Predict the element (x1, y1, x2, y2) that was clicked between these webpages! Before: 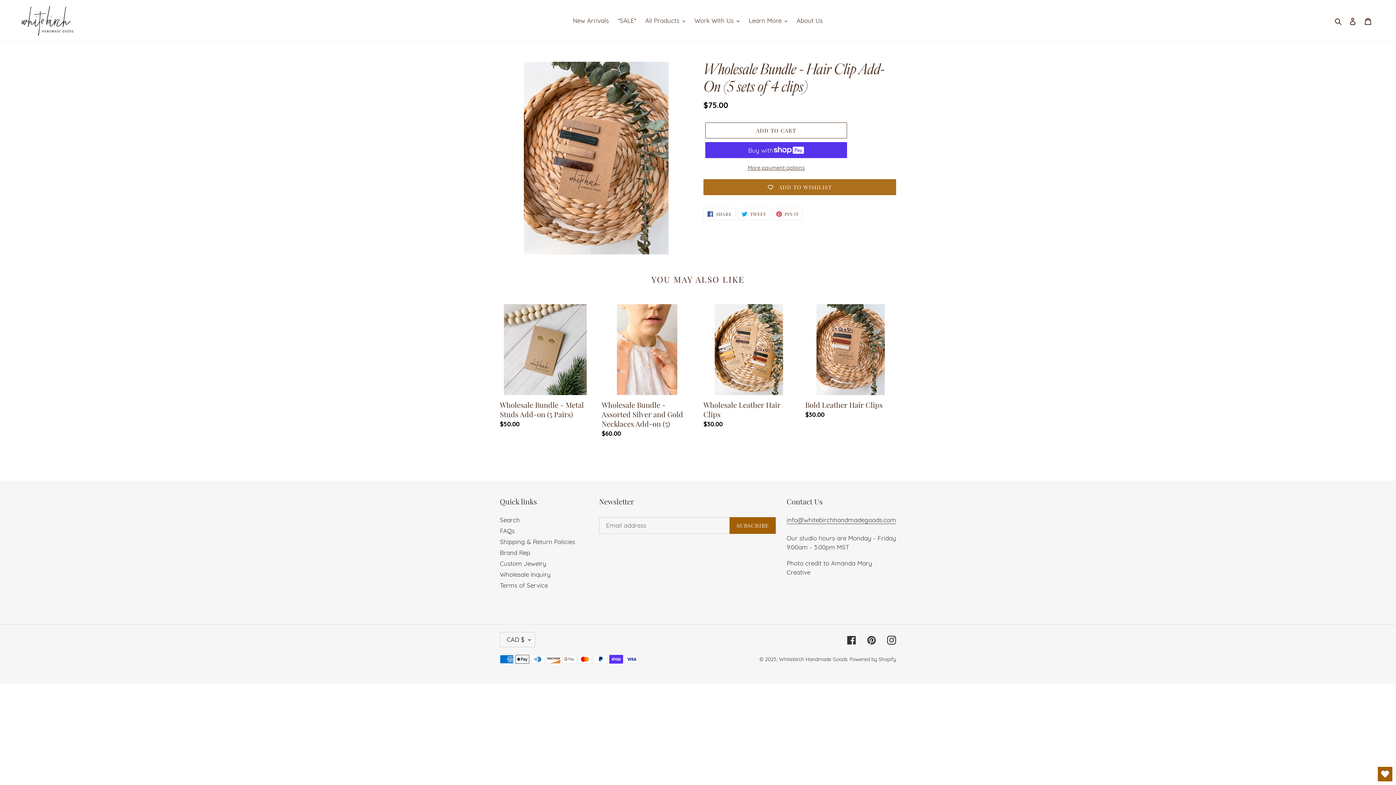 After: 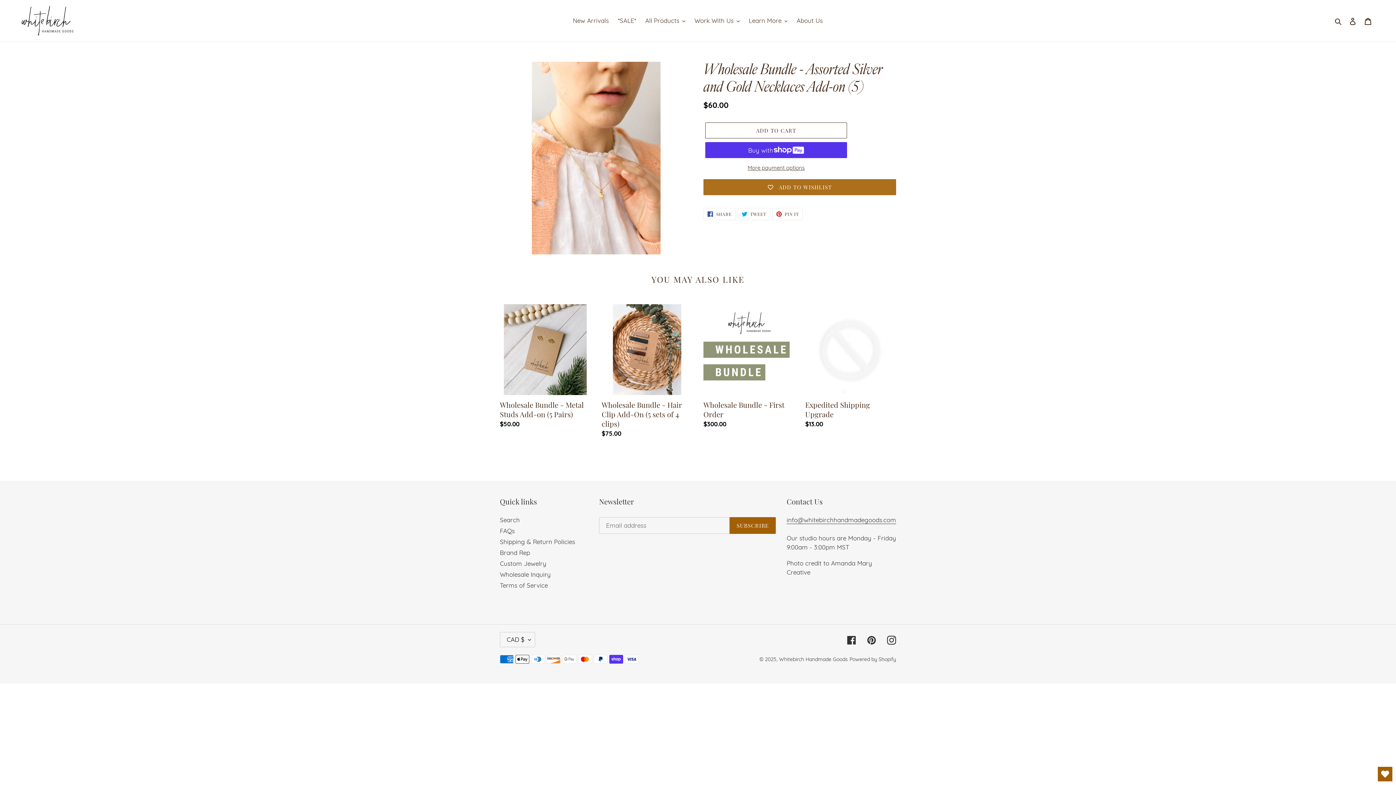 Action: bbox: (601, 304, 692, 441) label: Wholesale Bundle - Assorted Silver and Gold Necklaces Add-on (5)